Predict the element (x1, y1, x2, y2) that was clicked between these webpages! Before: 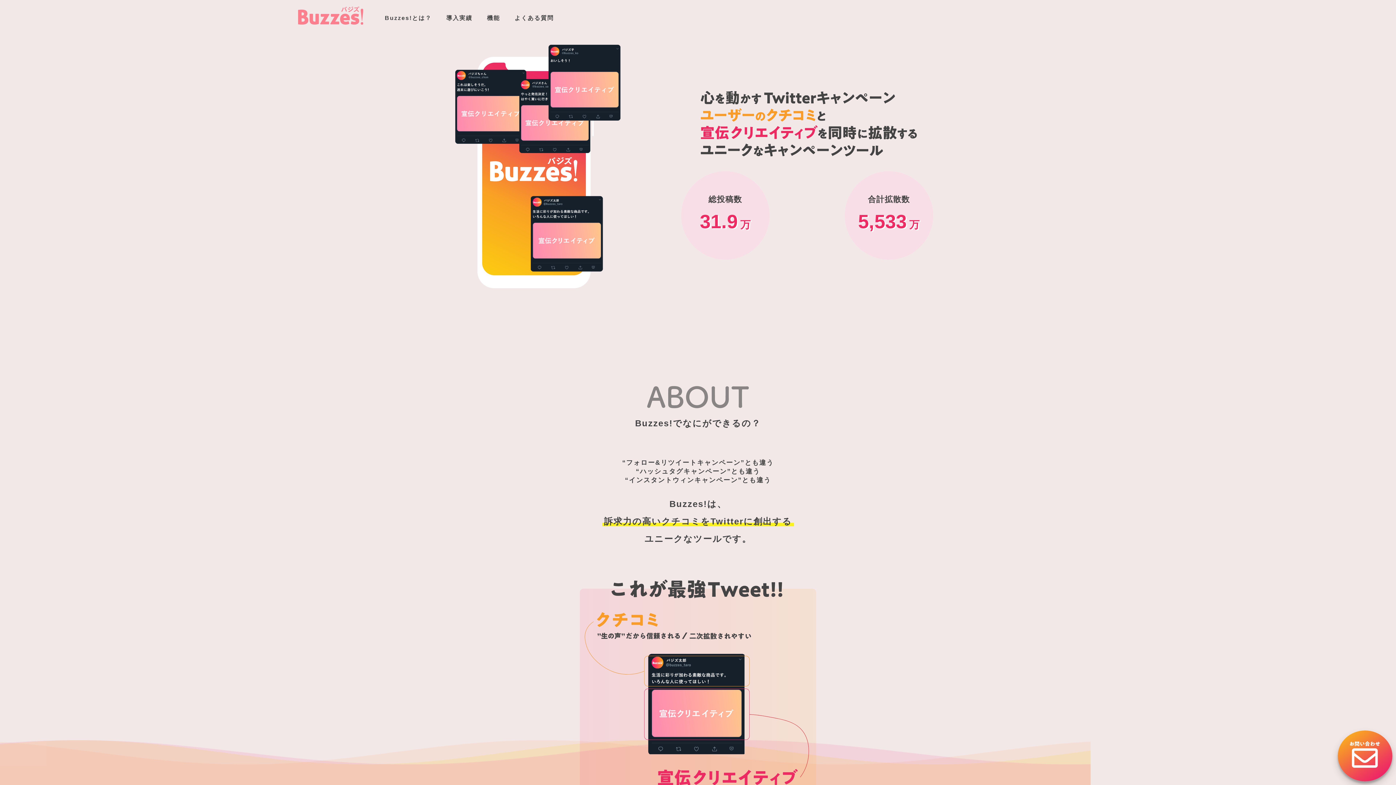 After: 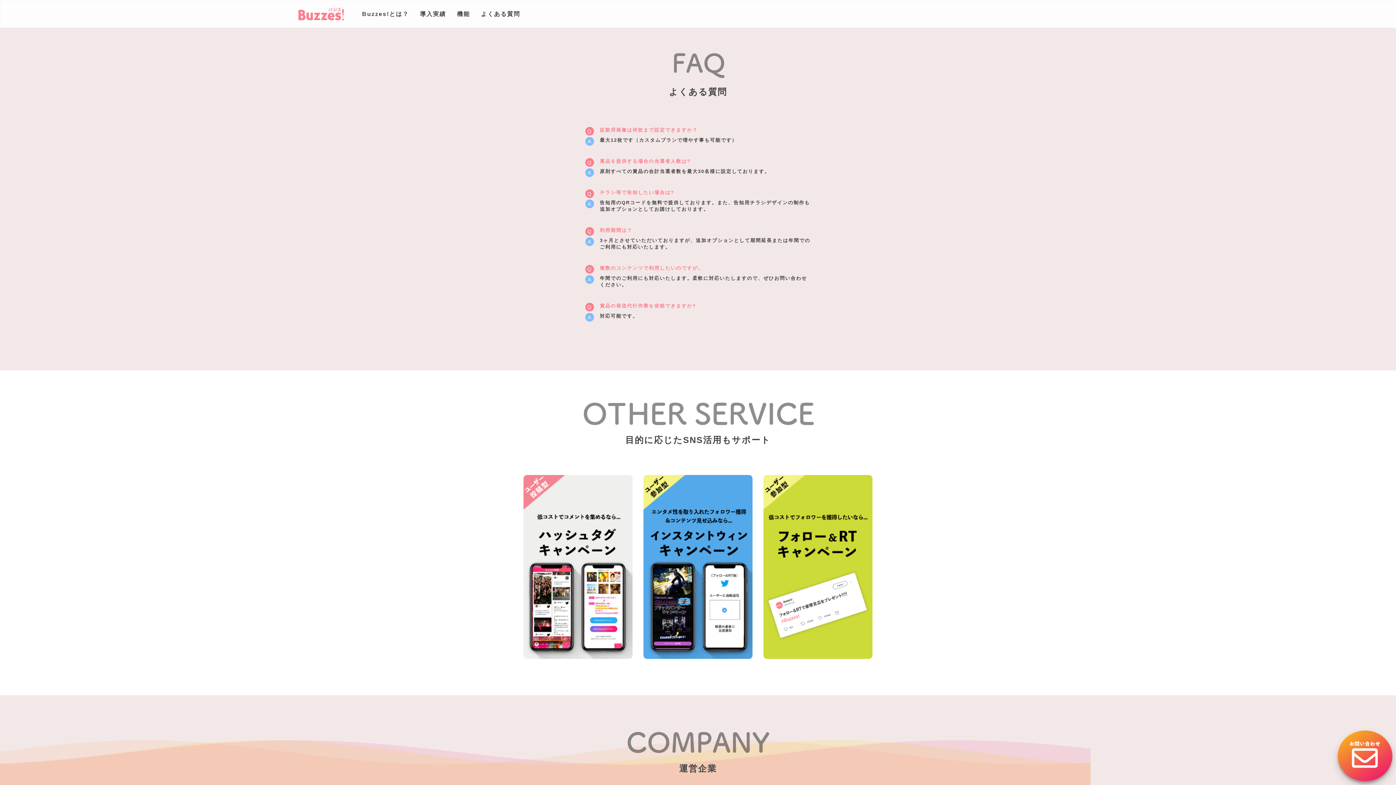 Action: label: よくある質問 bbox: (514, 14, 554, 21)